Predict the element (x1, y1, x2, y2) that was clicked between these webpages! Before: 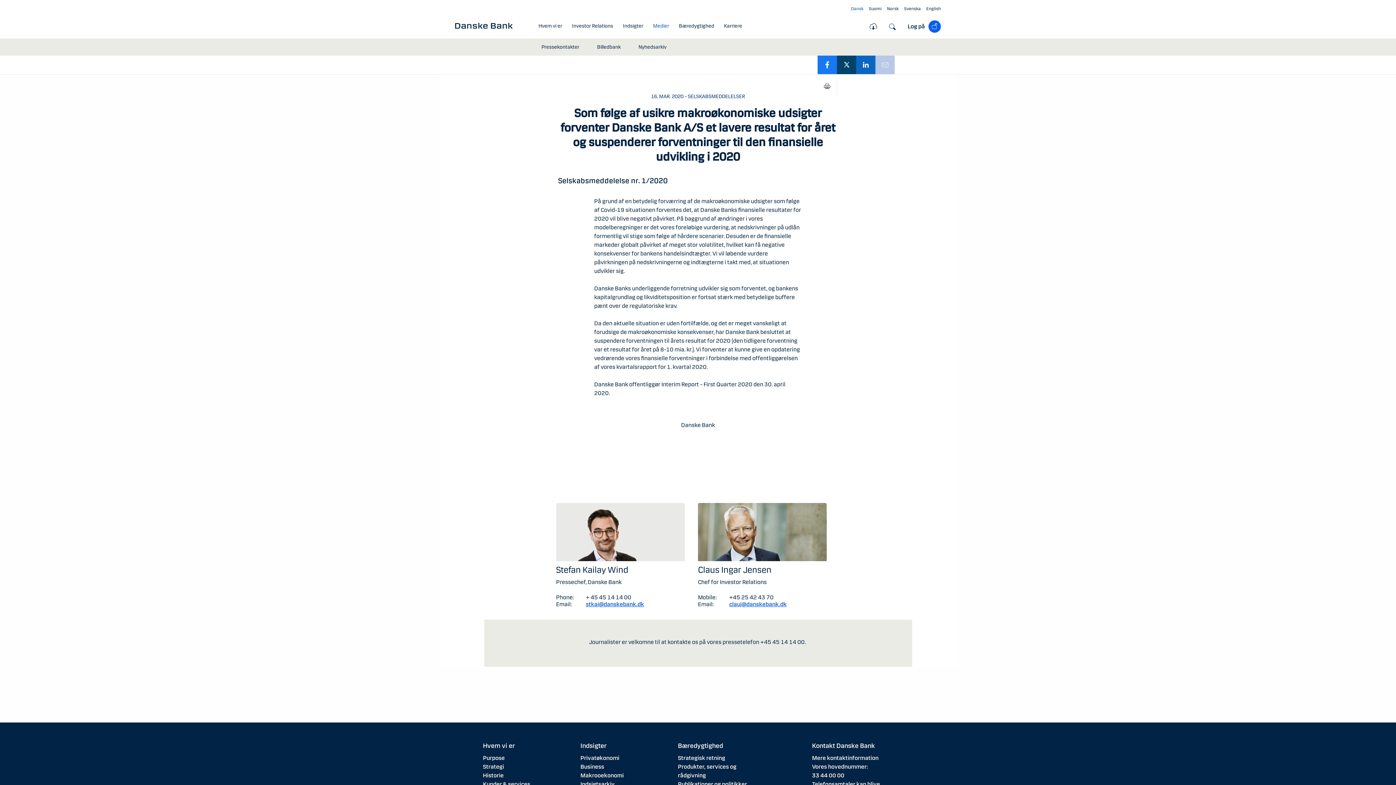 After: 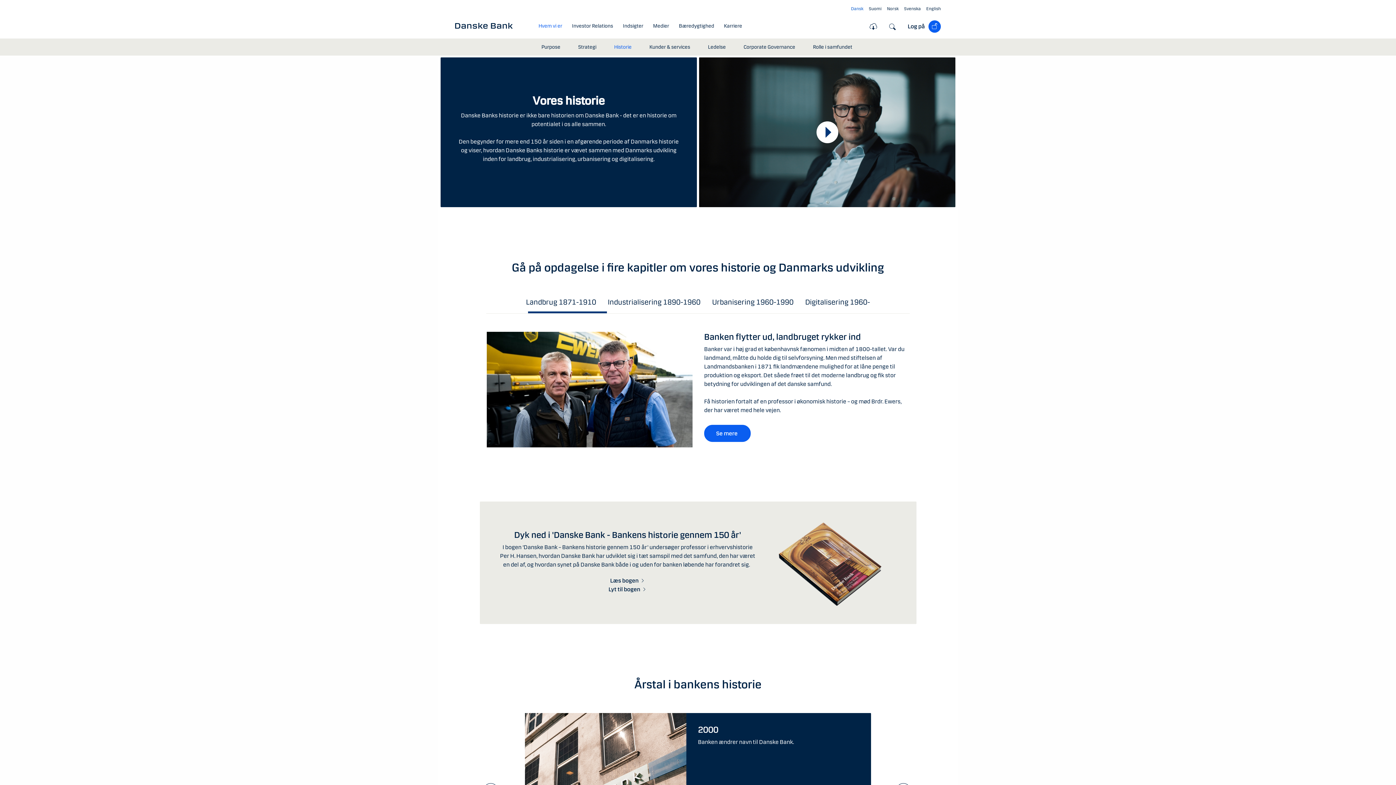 Action: label: Historie bbox: (483, 772, 503, 779)